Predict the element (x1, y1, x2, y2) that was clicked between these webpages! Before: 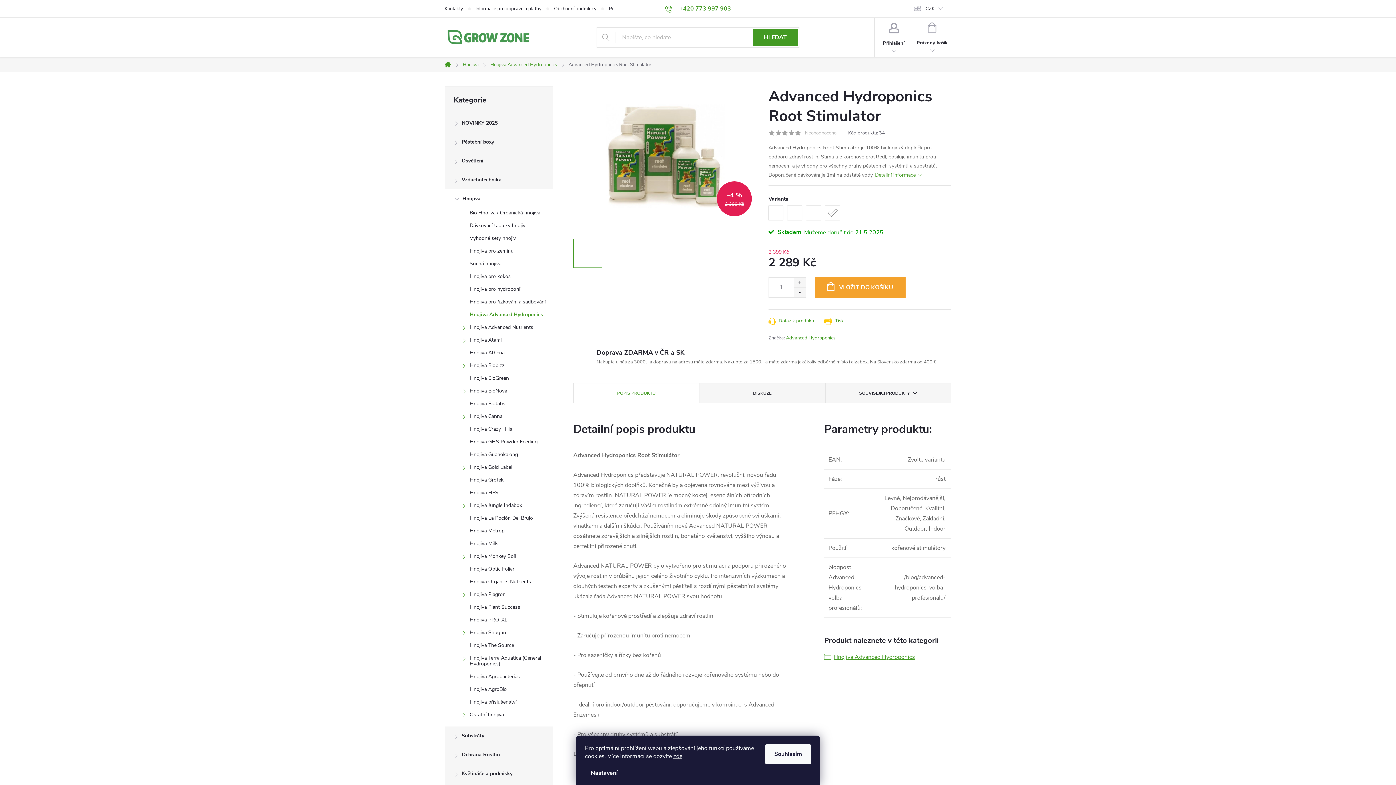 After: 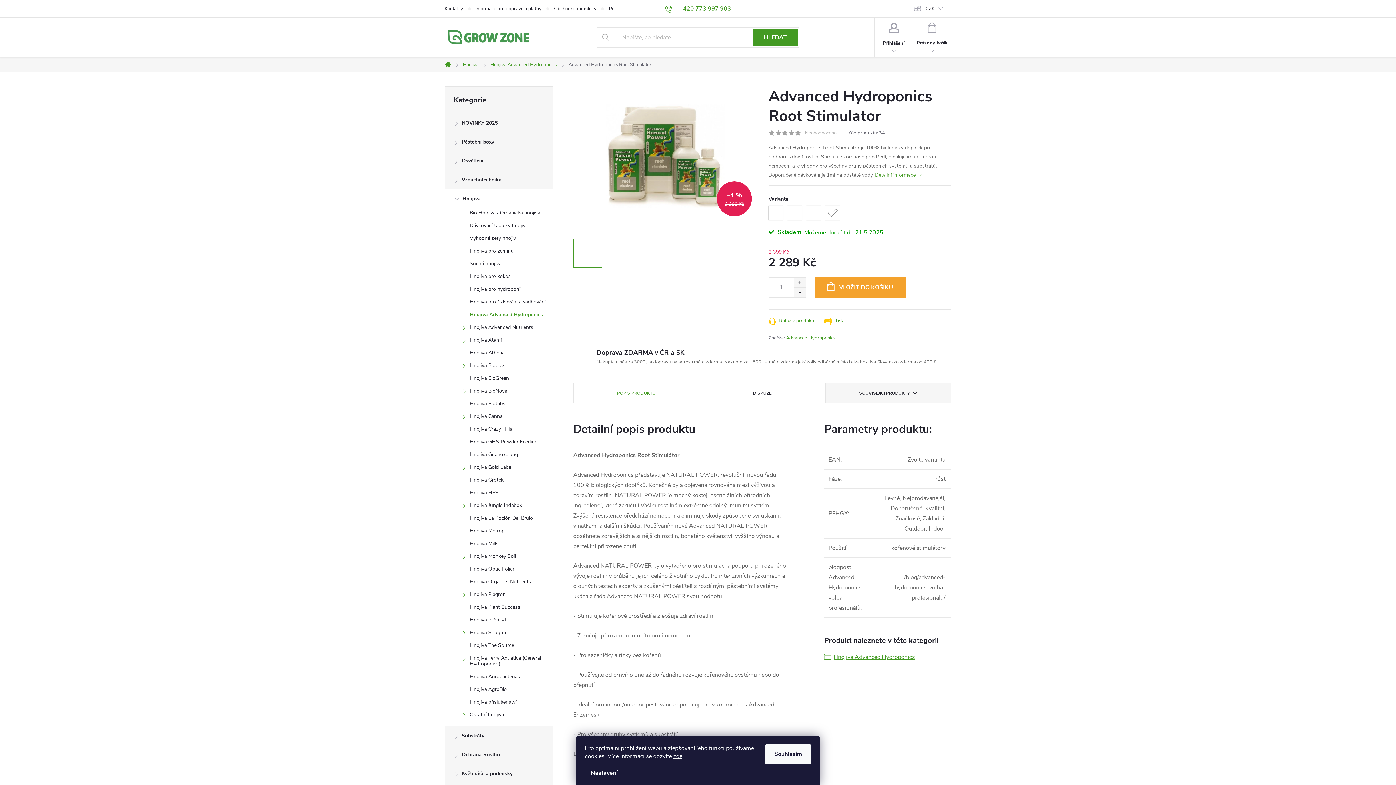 Action: label: DISKUZE bbox: (699, 383, 825, 403)